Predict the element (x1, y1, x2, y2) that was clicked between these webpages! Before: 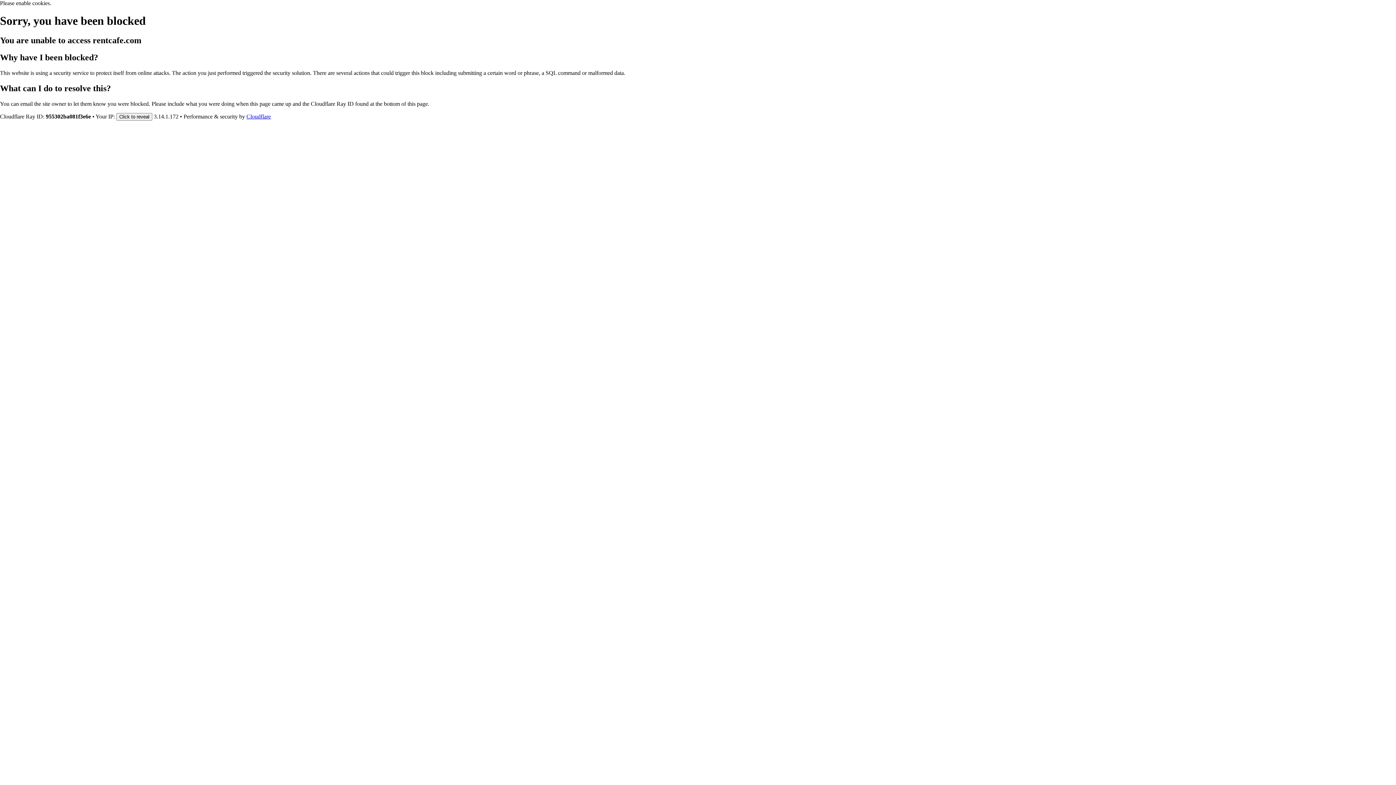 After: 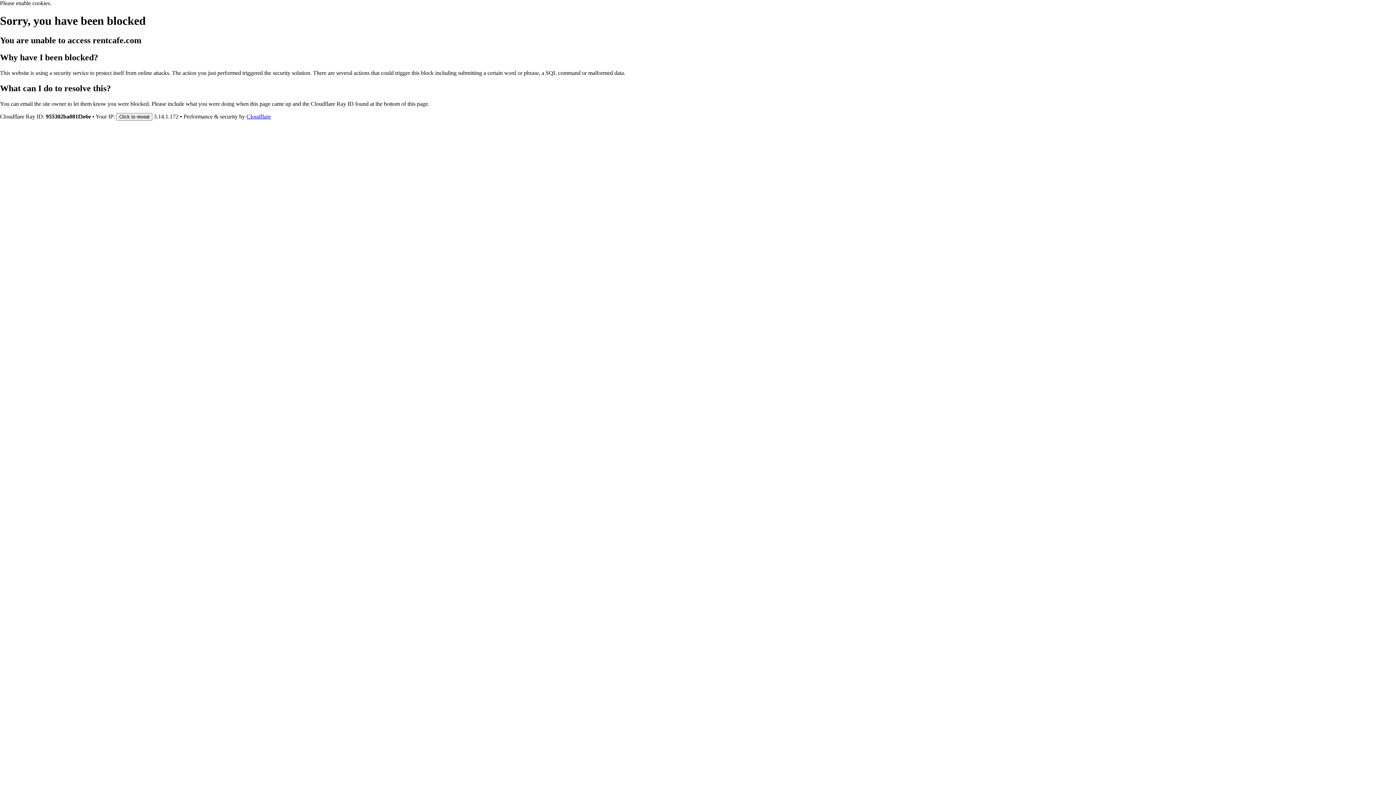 Action: bbox: (246, 113, 270, 119) label: Cloudflare